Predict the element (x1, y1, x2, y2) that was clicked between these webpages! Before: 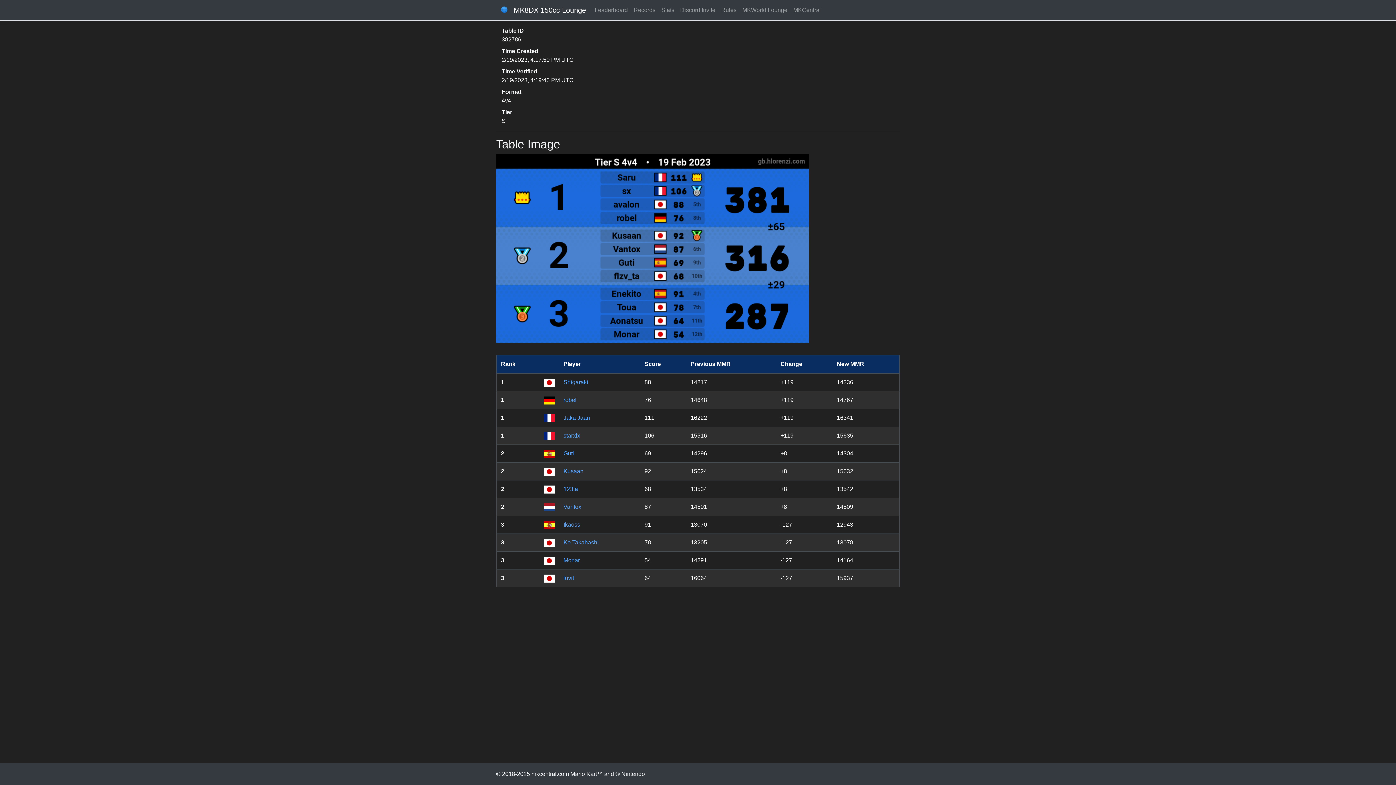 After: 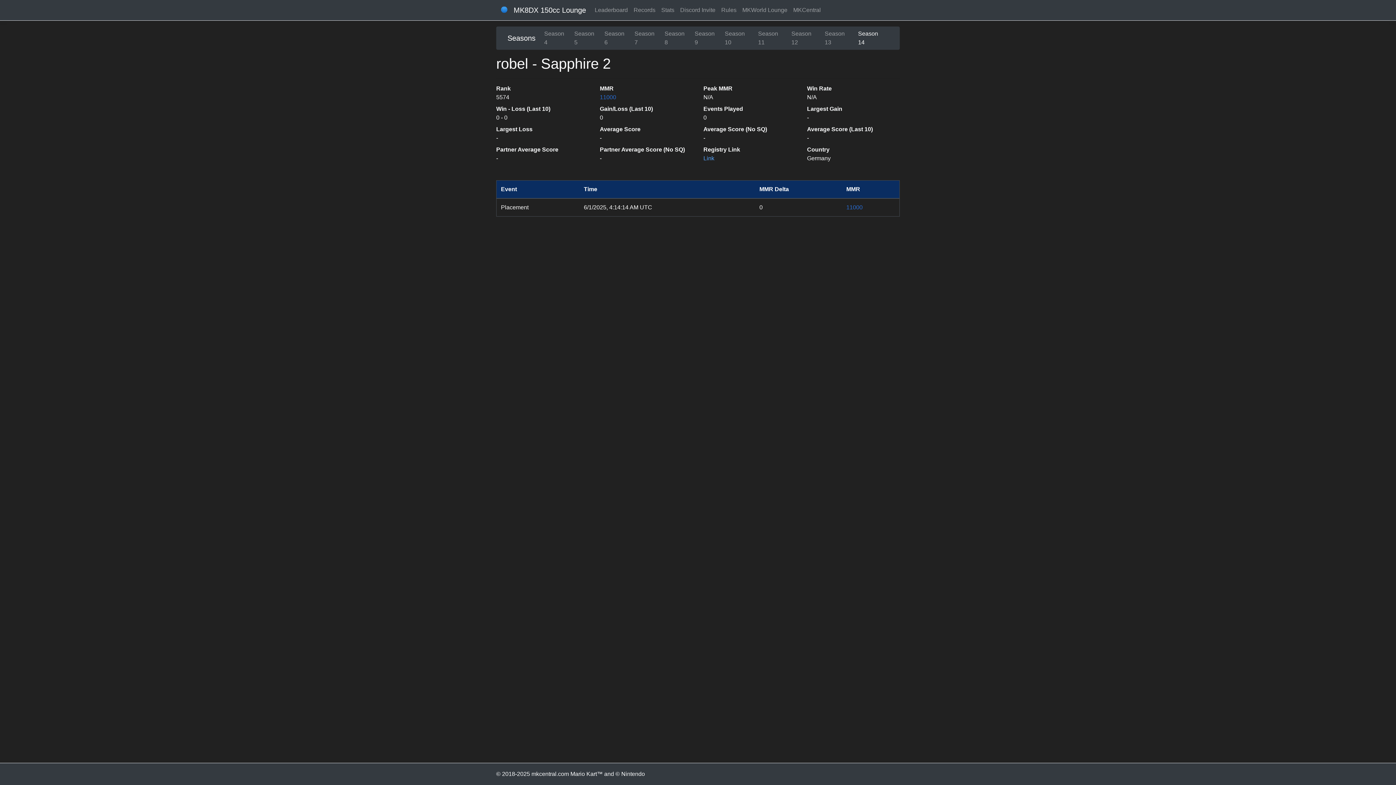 Action: label: robel bbox: (563, 397, 576, 403)